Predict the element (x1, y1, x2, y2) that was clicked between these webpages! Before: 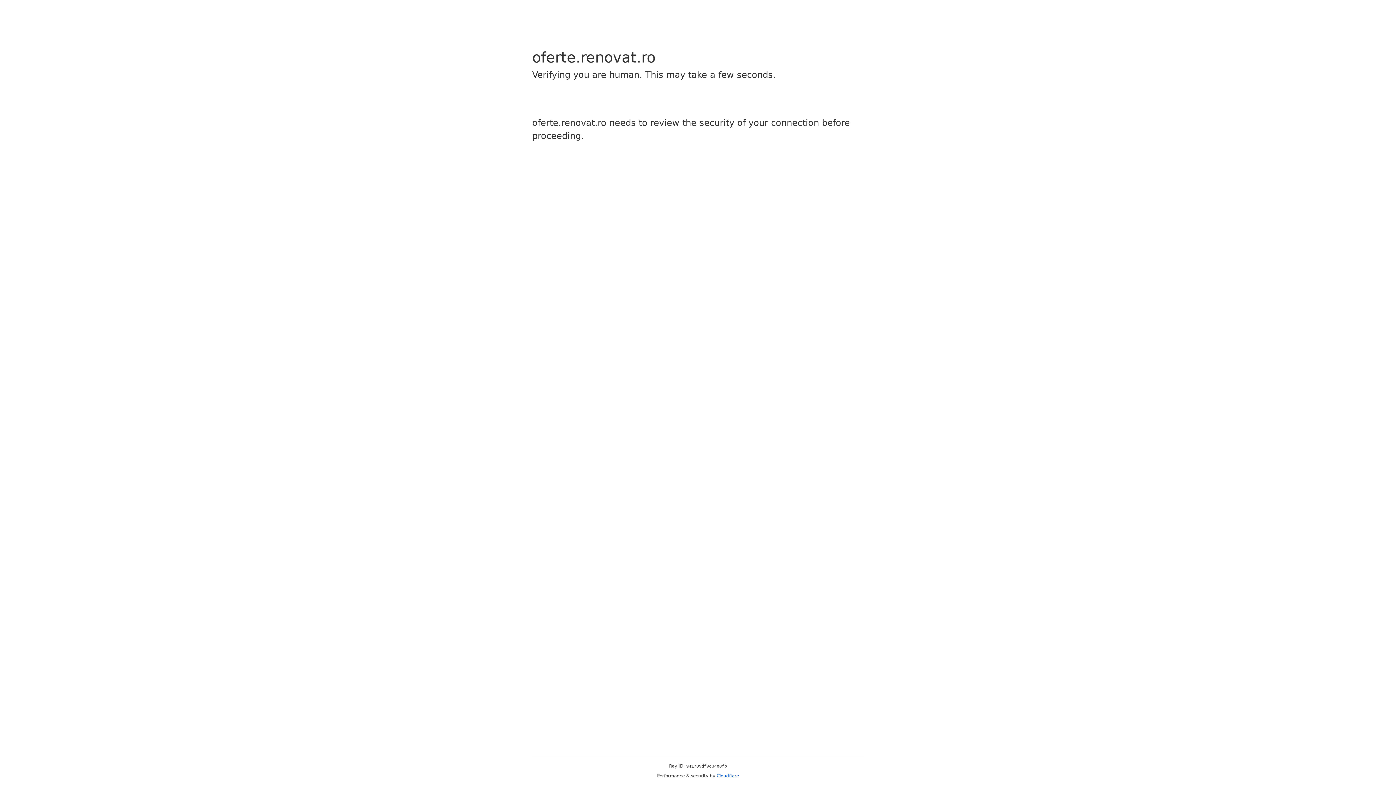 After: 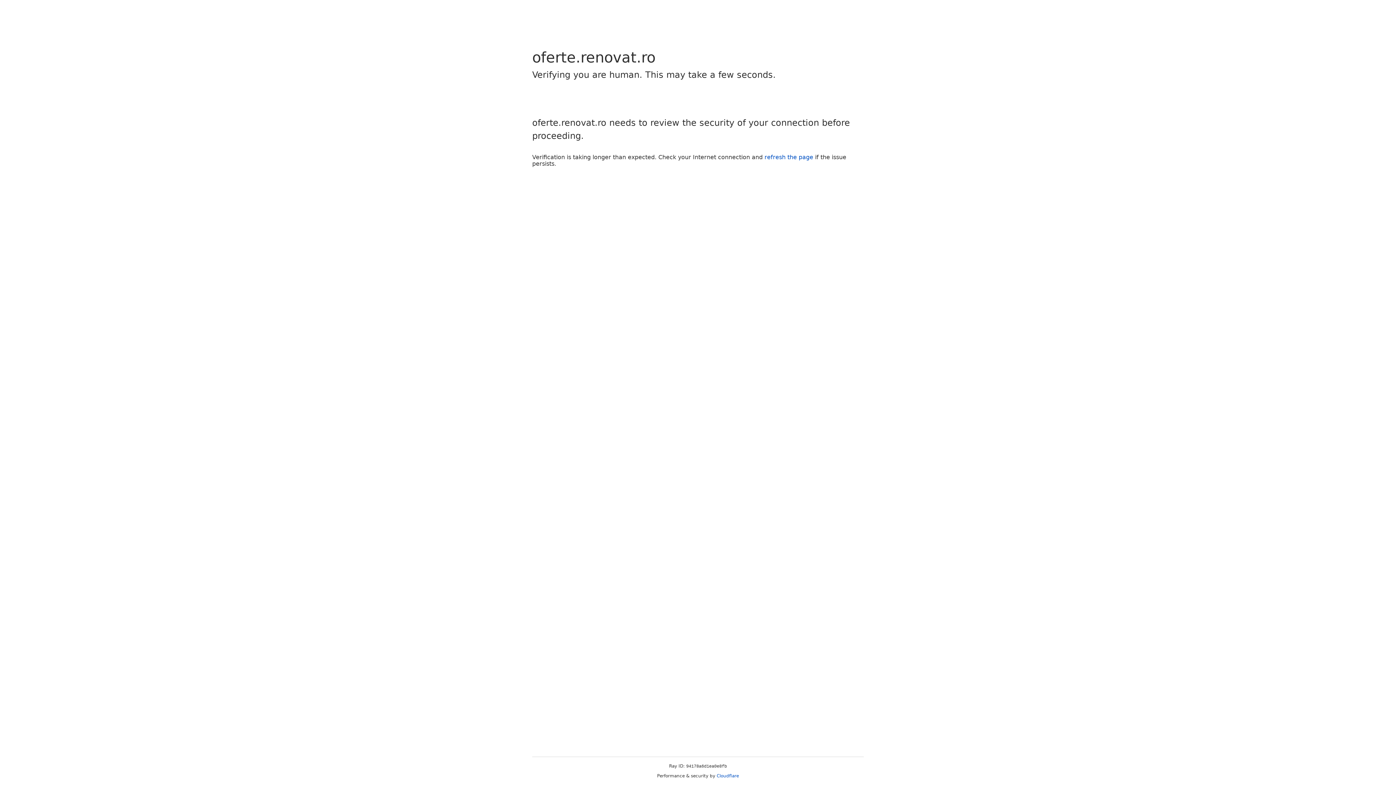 Action: bbox: (716, 773, 739, 778) label: Cloudflare